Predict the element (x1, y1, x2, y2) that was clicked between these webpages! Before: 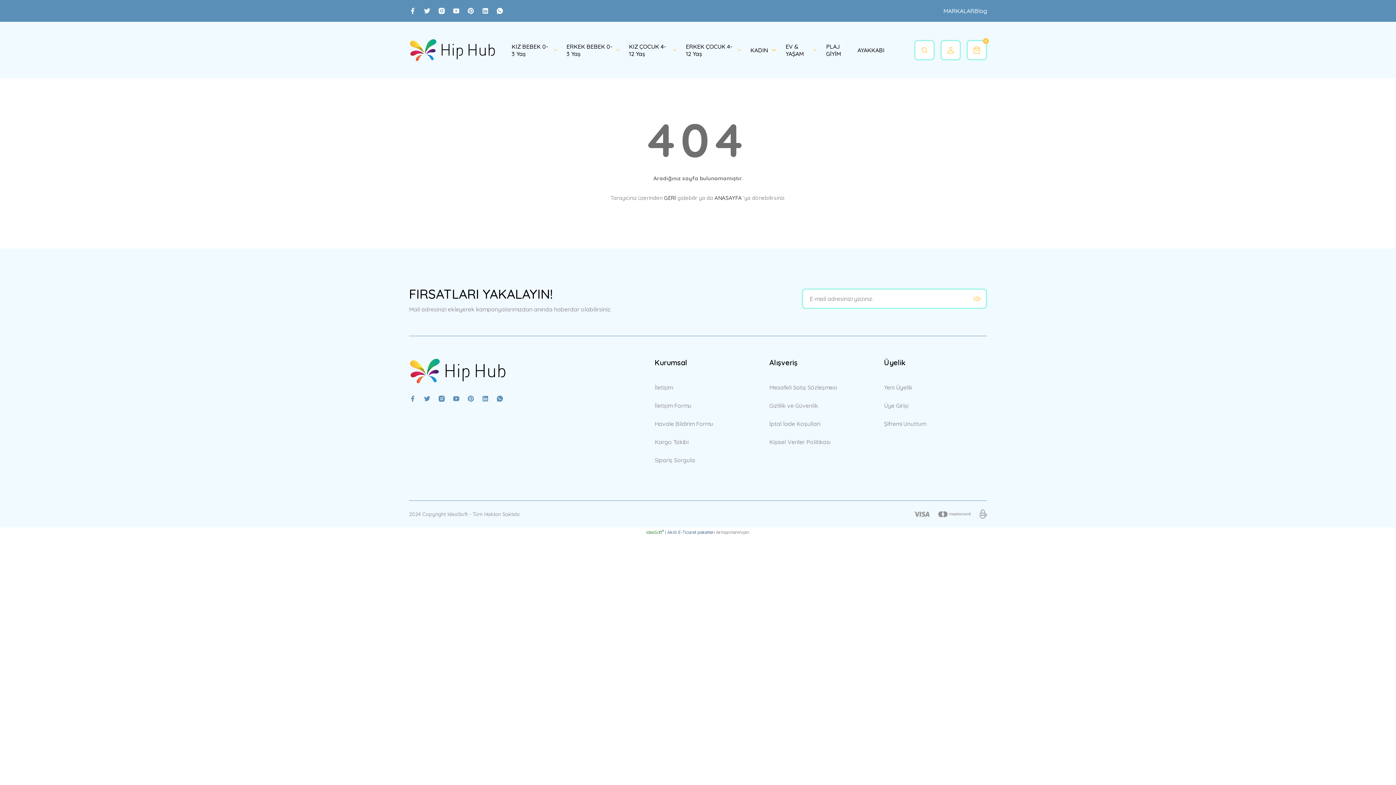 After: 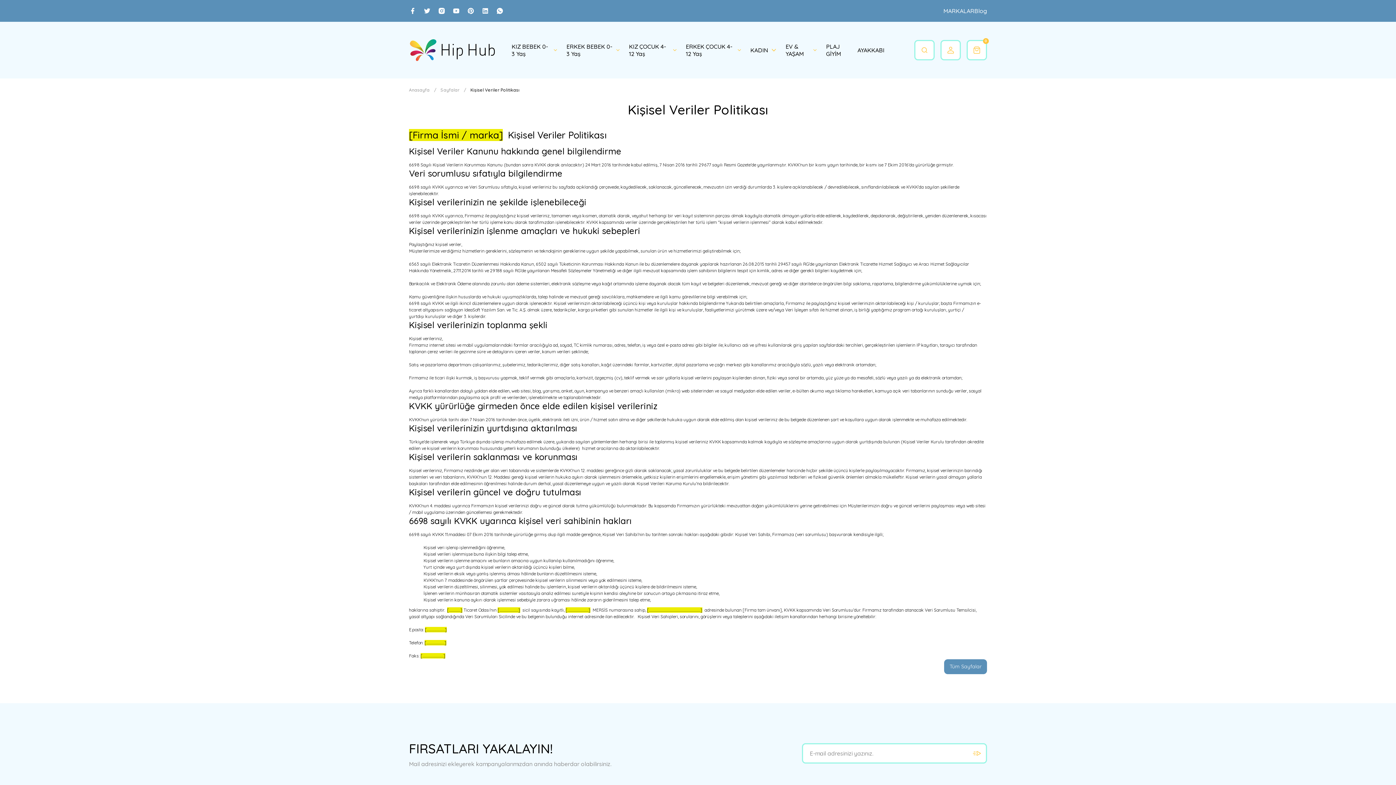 Action: label: Kişisel Veriler Politikası bbox: (769, 436, 830, 447)